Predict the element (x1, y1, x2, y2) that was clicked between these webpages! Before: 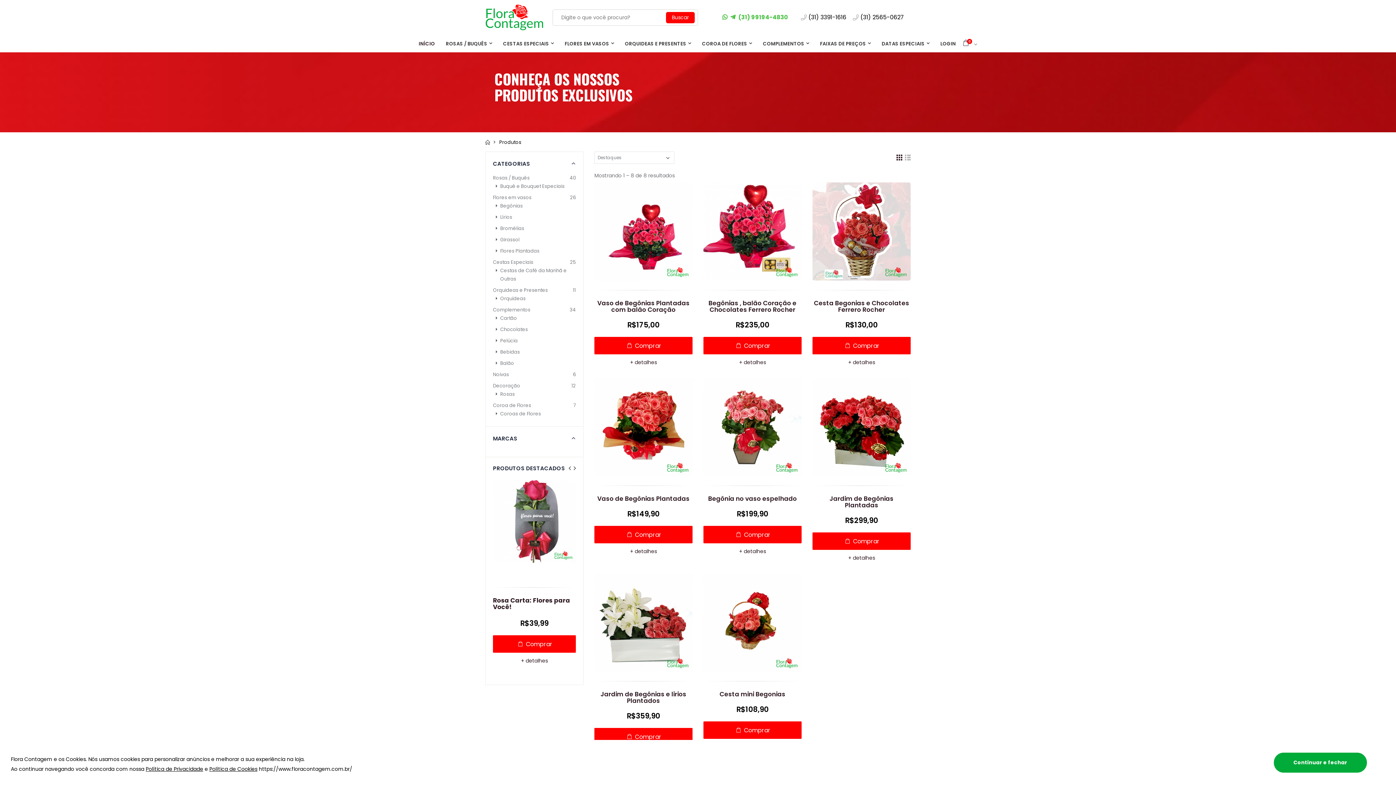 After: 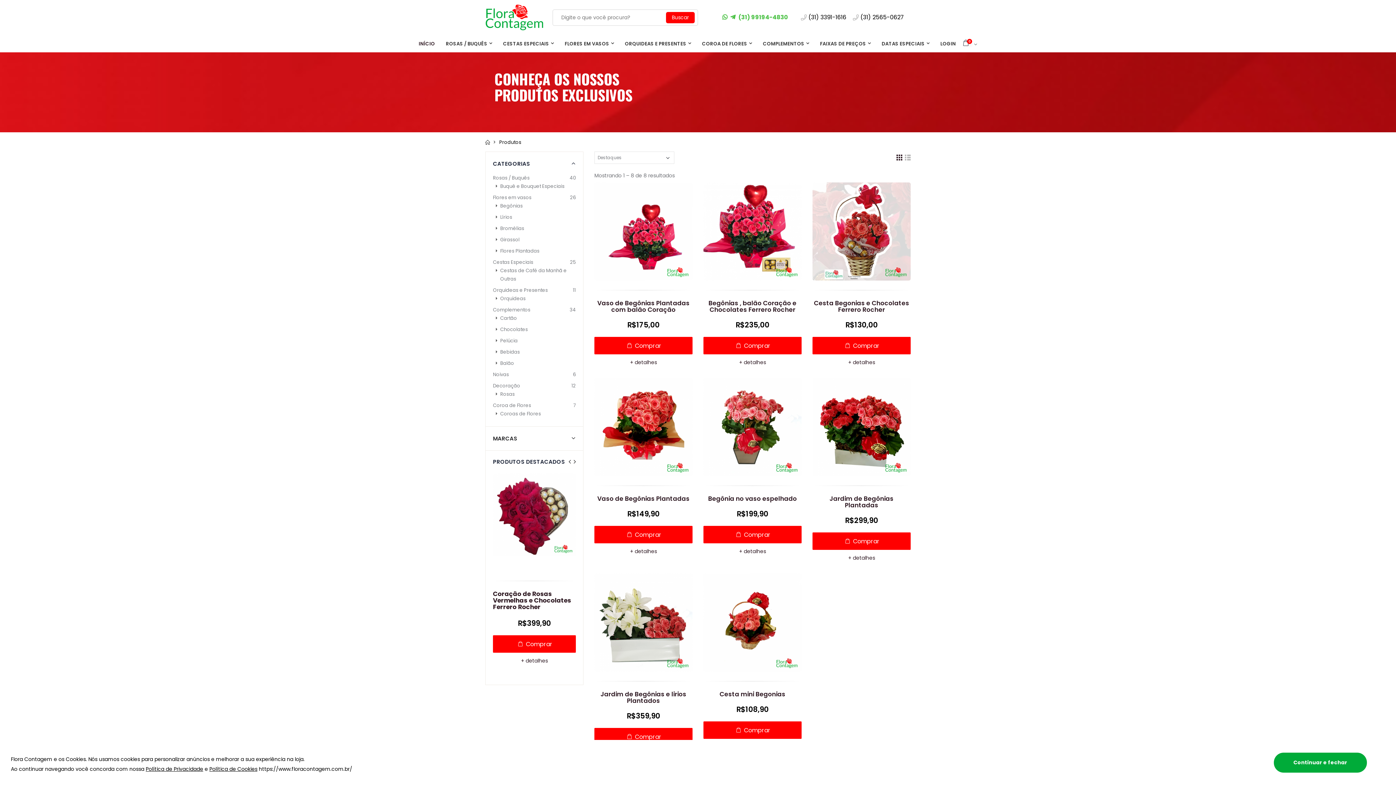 Action: bbox: (493, 435, 576, 444) label: MARCAS